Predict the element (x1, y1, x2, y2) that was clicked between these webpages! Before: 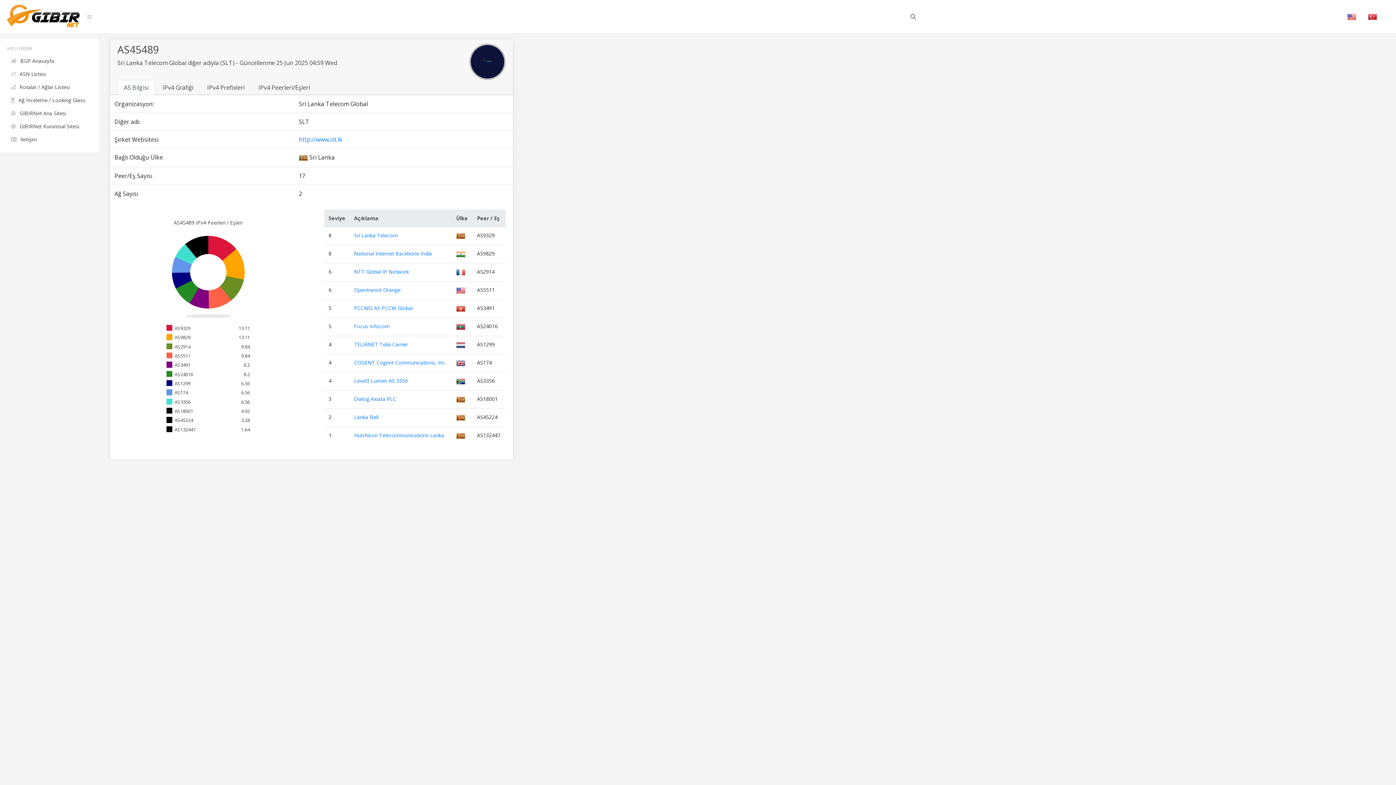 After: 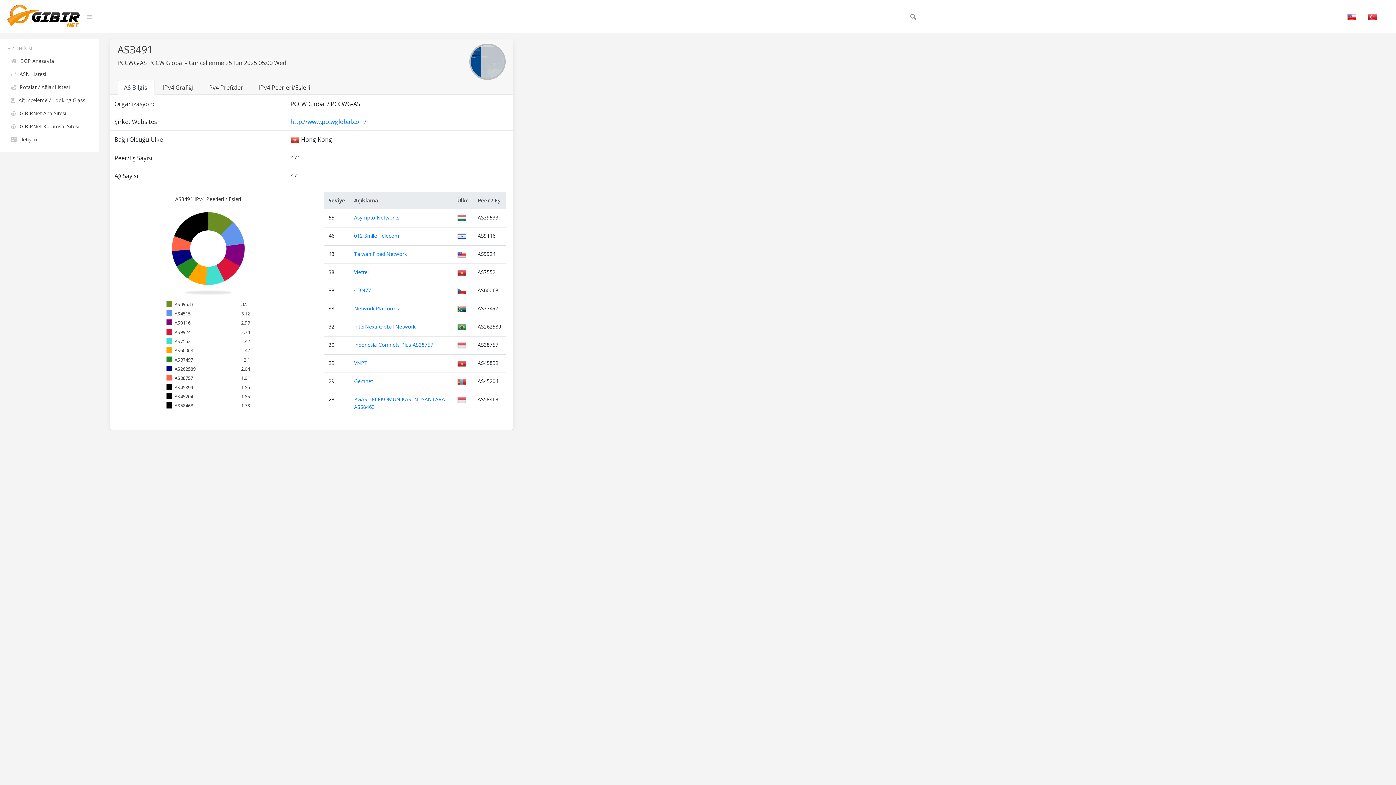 Action: label: PCCWG-AS PCCW Global bbox: (354, 304, 412, 311)